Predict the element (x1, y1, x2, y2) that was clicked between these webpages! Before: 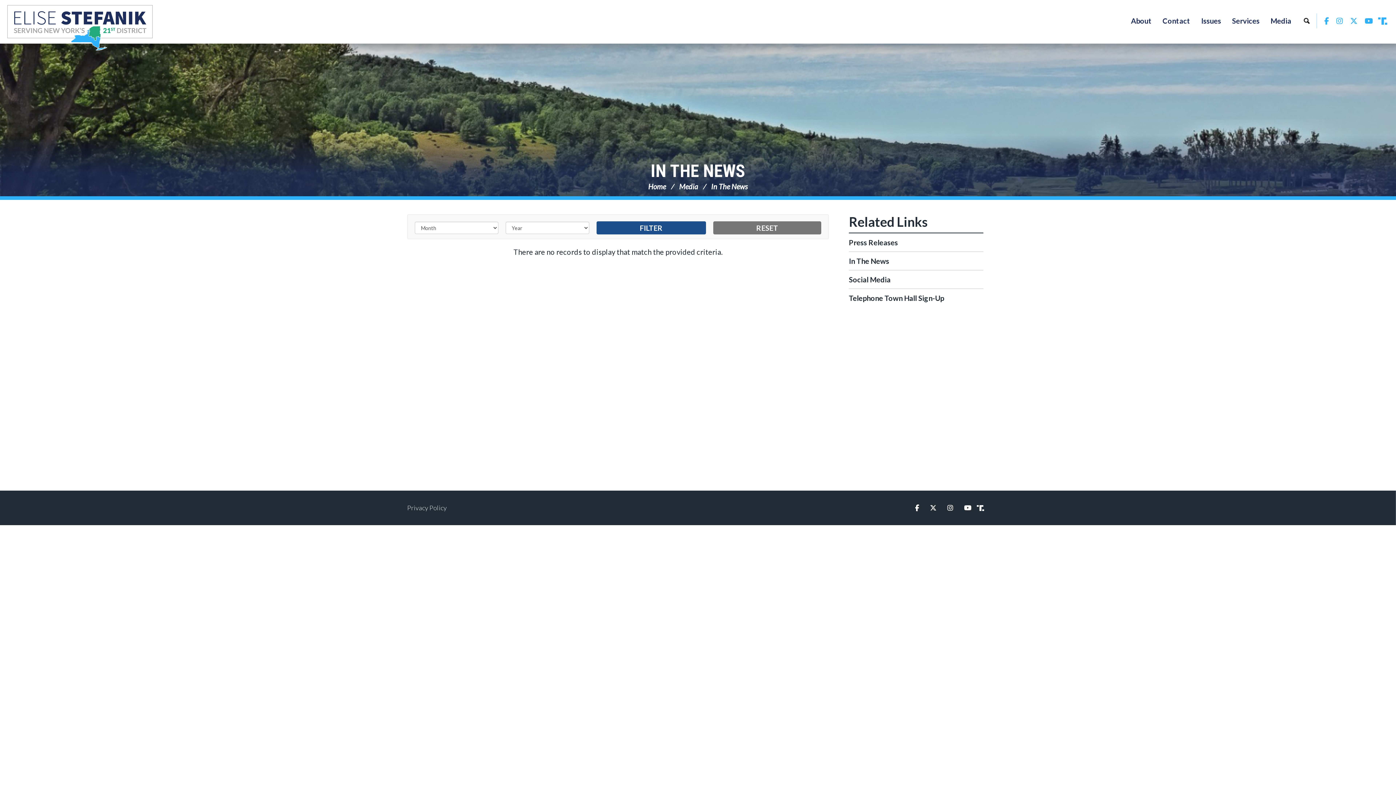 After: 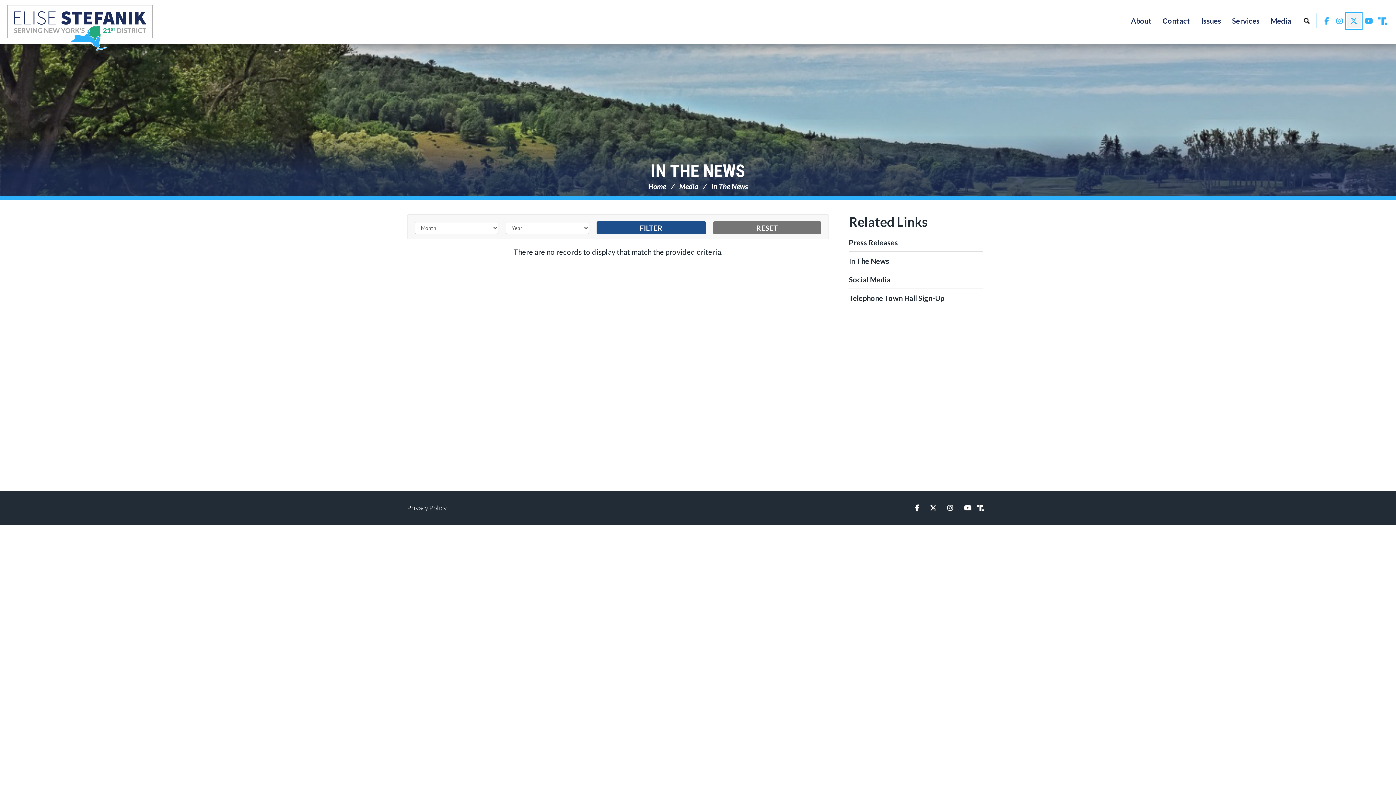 Action: bbox: (1346, 13, 1361, 28) label: Twitter